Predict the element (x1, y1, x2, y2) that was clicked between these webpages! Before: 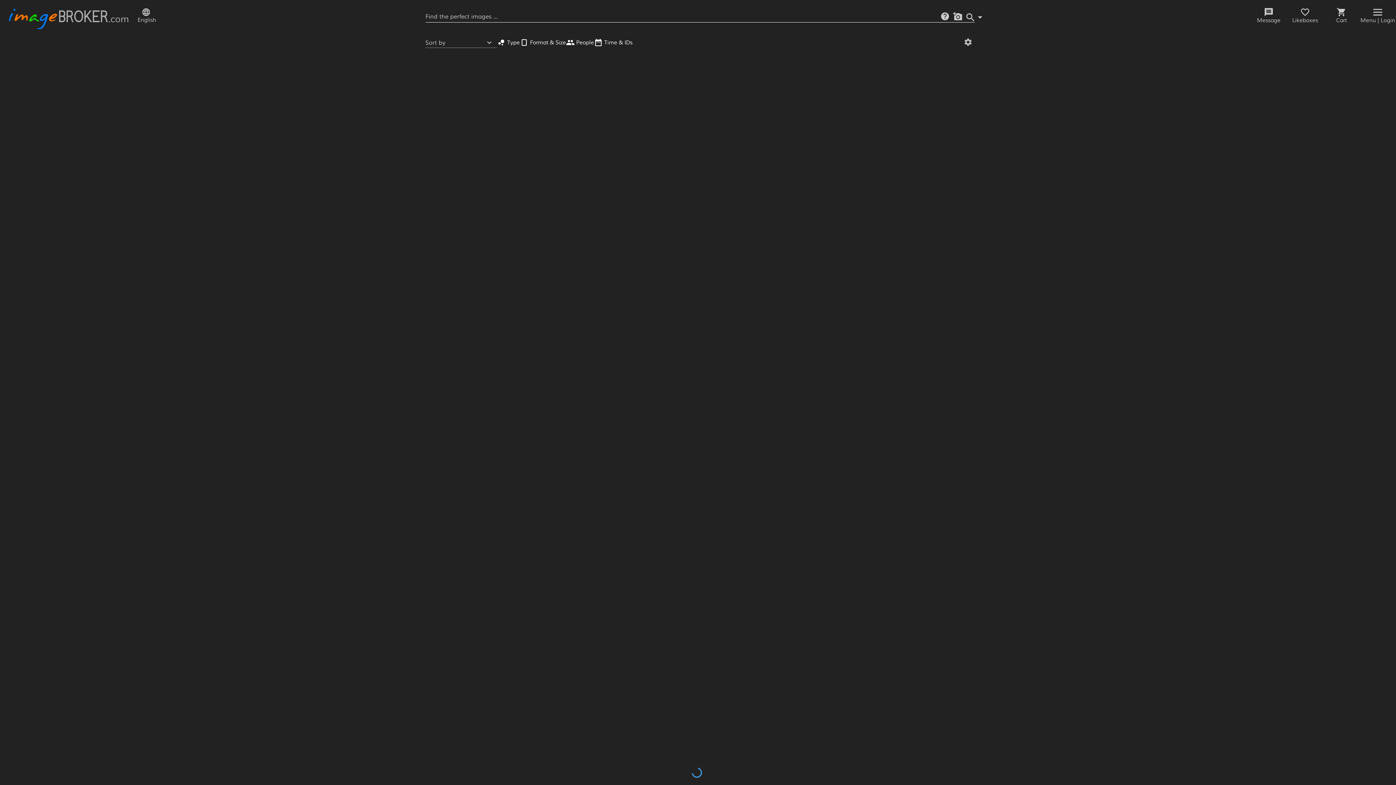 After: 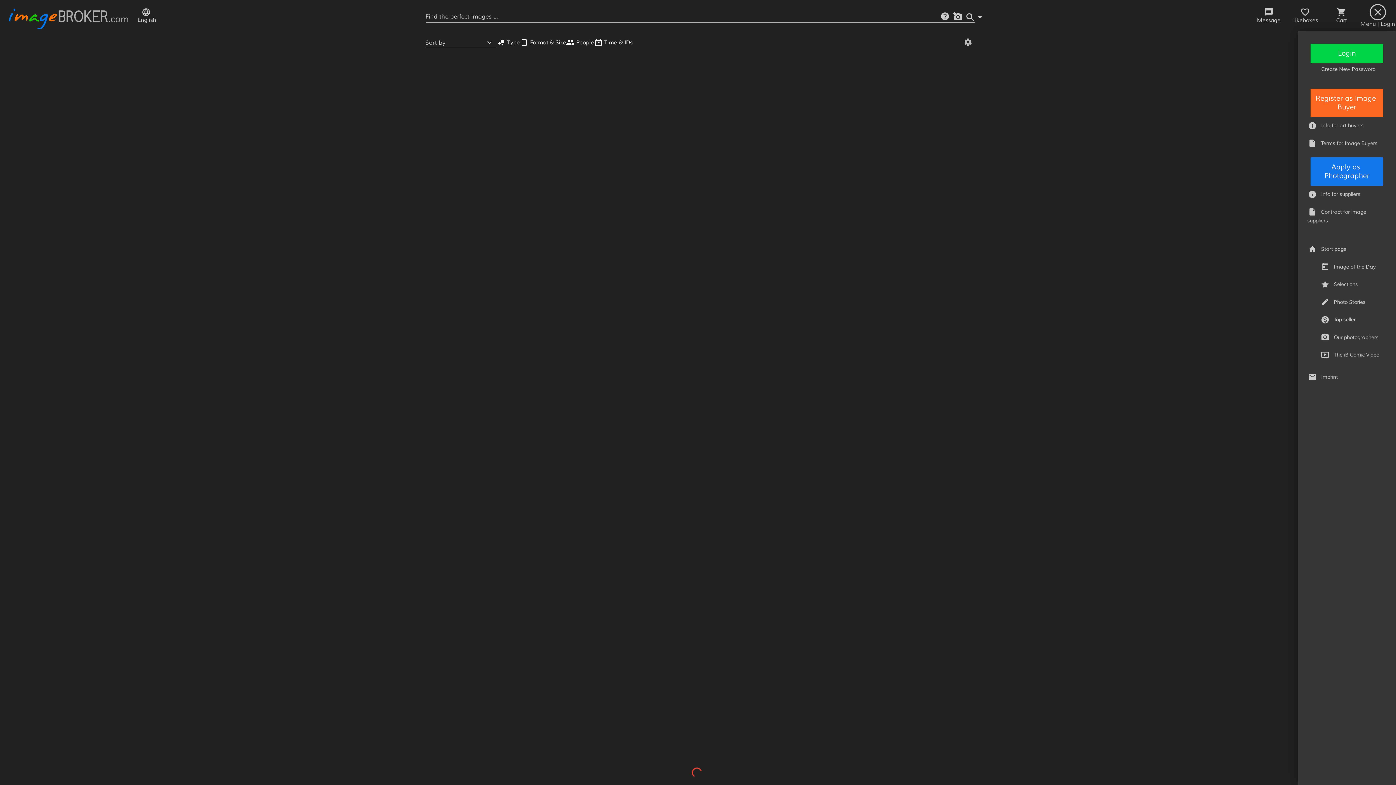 Action: label: Menu | Login bbox: (1360, 0, 1396, 24)